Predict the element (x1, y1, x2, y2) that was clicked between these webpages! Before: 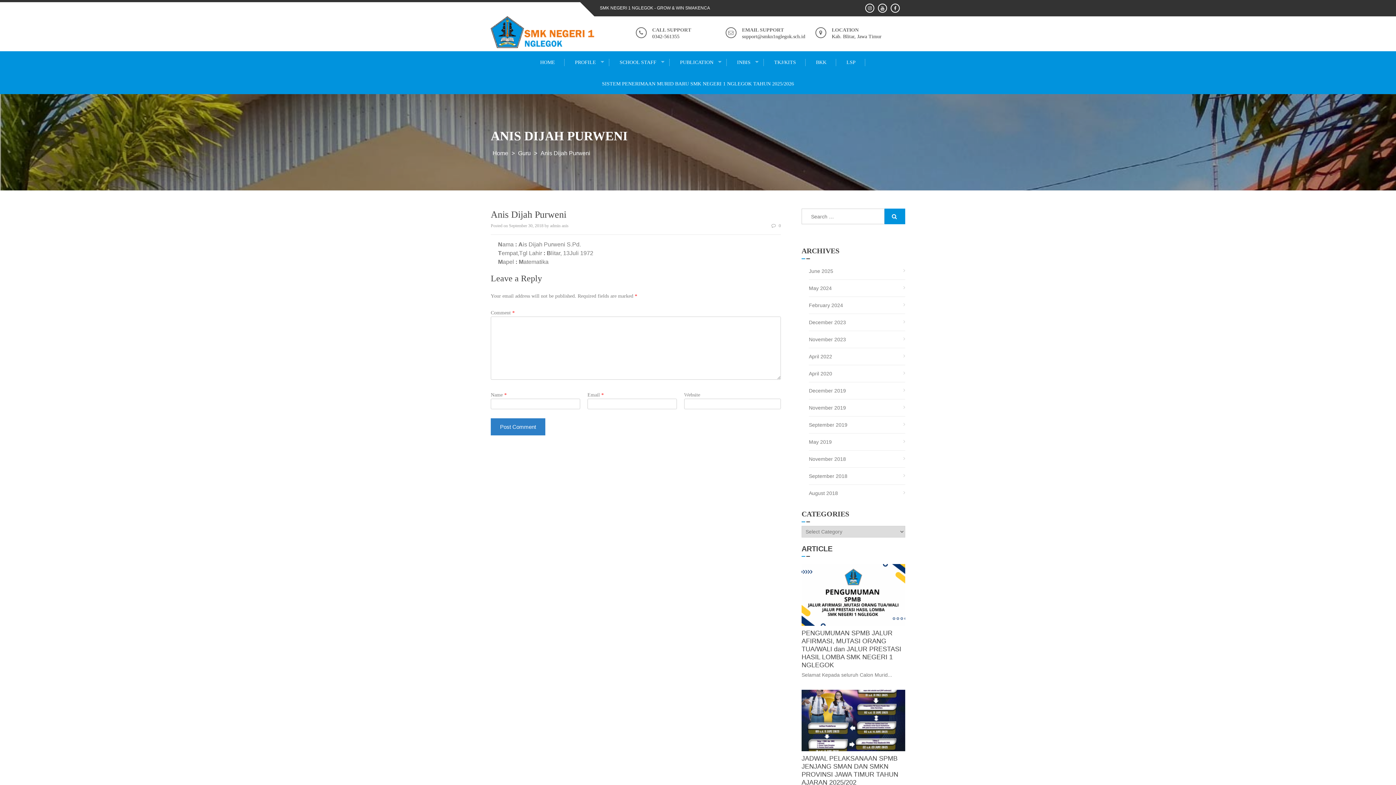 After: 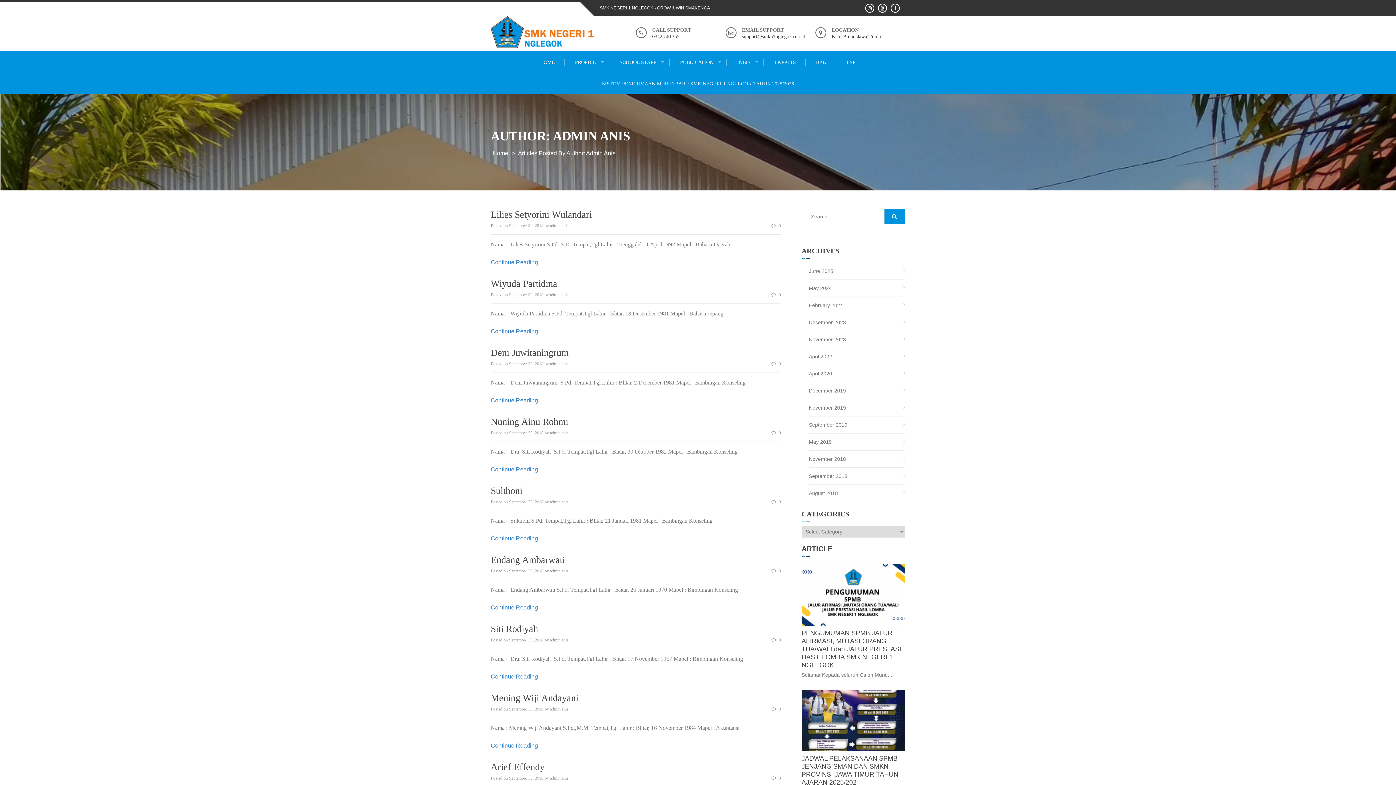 Action: label: admin anis bbox: (550, 223, 568, 228)